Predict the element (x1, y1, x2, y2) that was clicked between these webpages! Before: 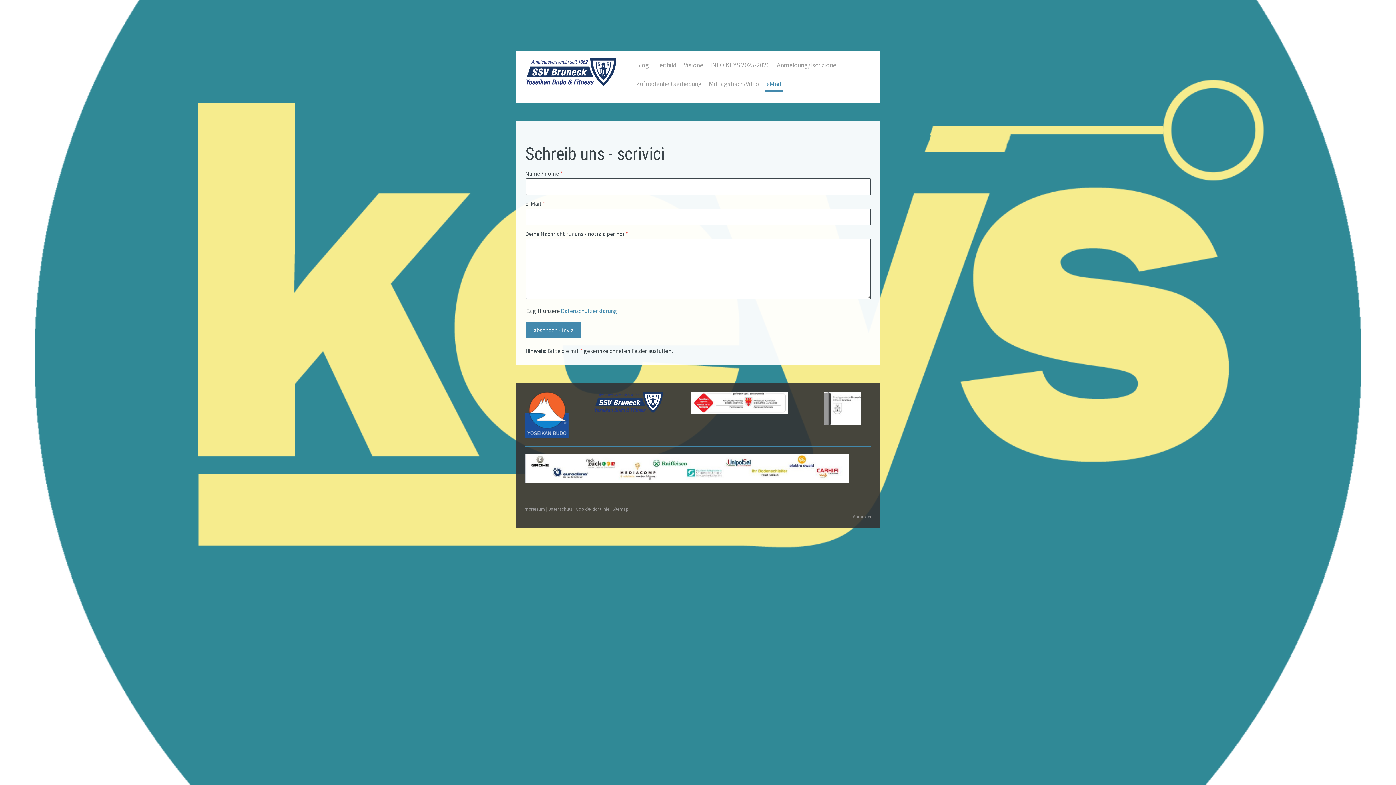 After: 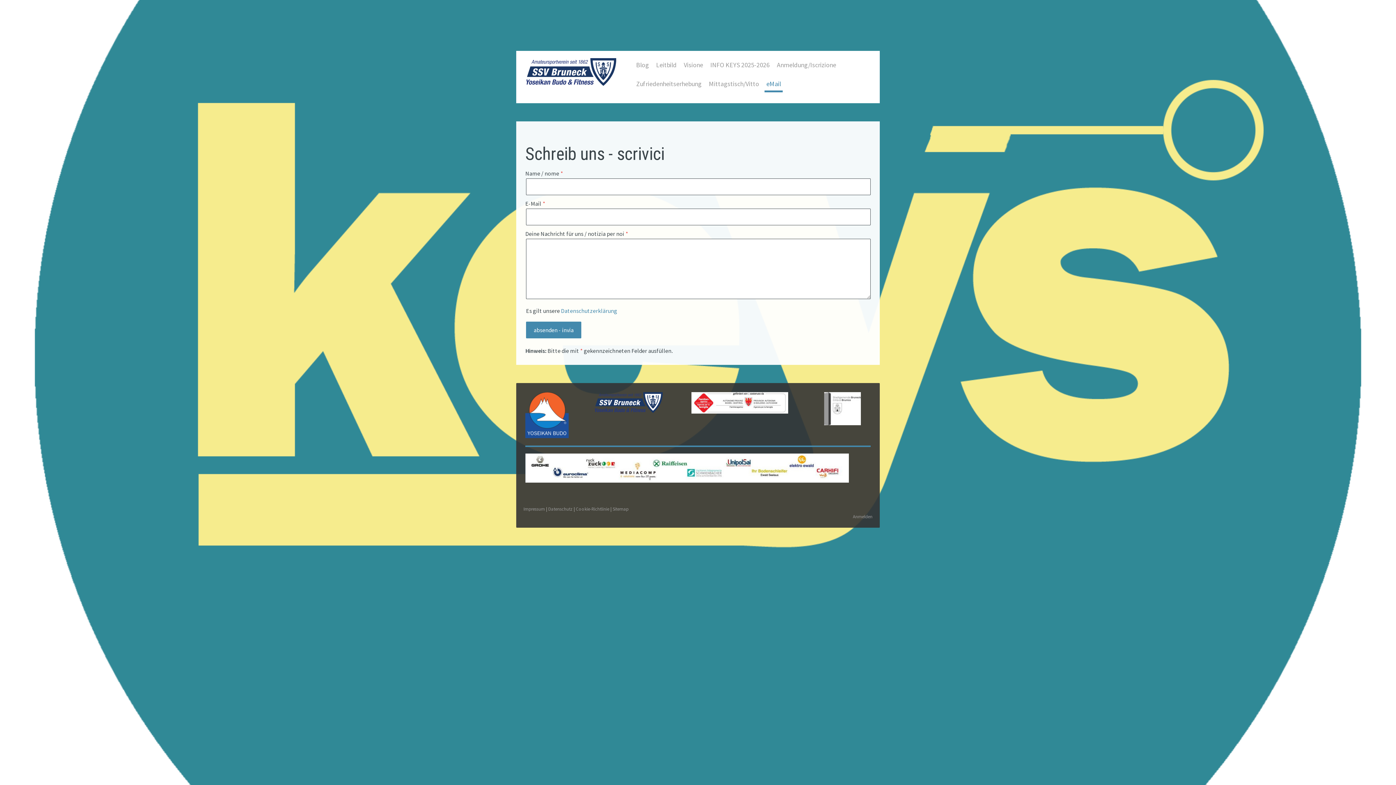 Action: bbox: (764, 77, 782, 92) label: eMail